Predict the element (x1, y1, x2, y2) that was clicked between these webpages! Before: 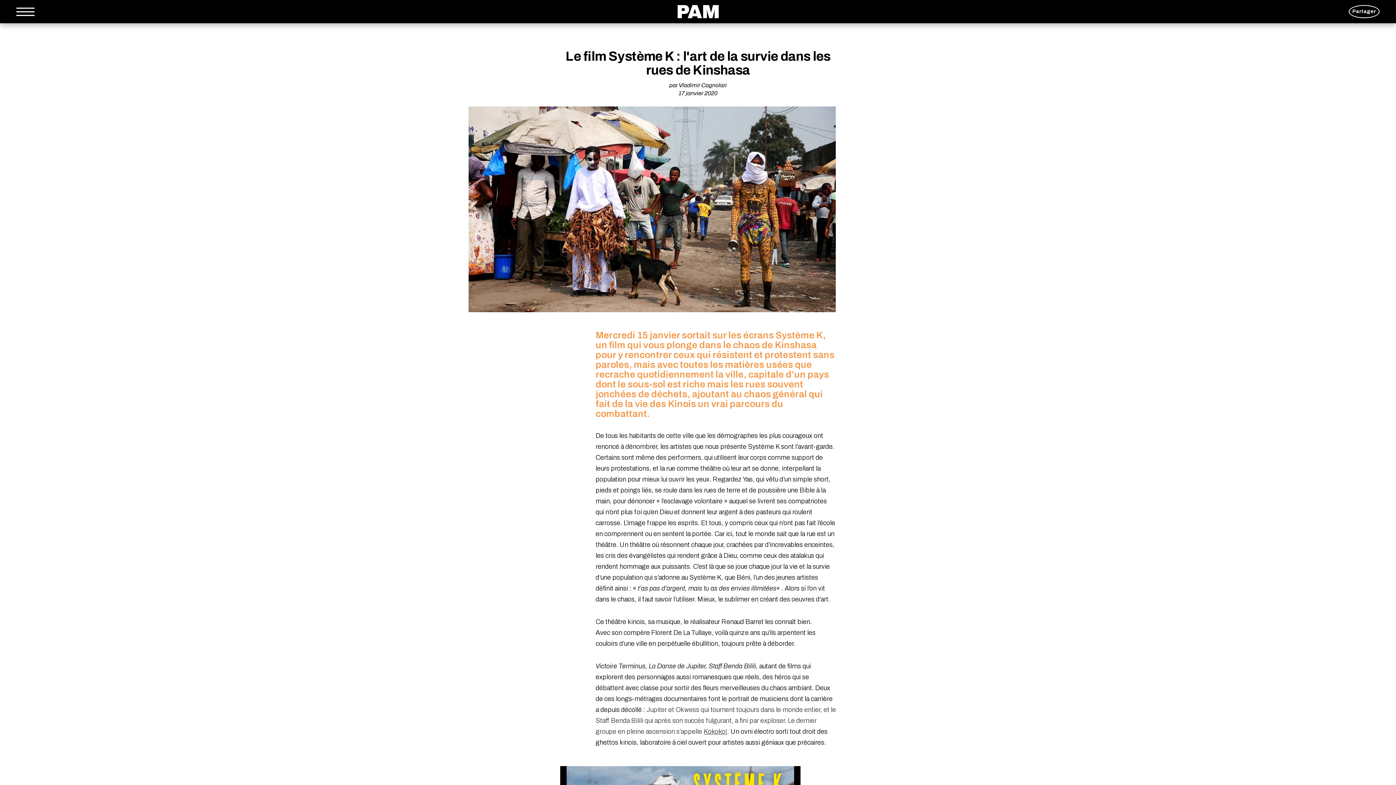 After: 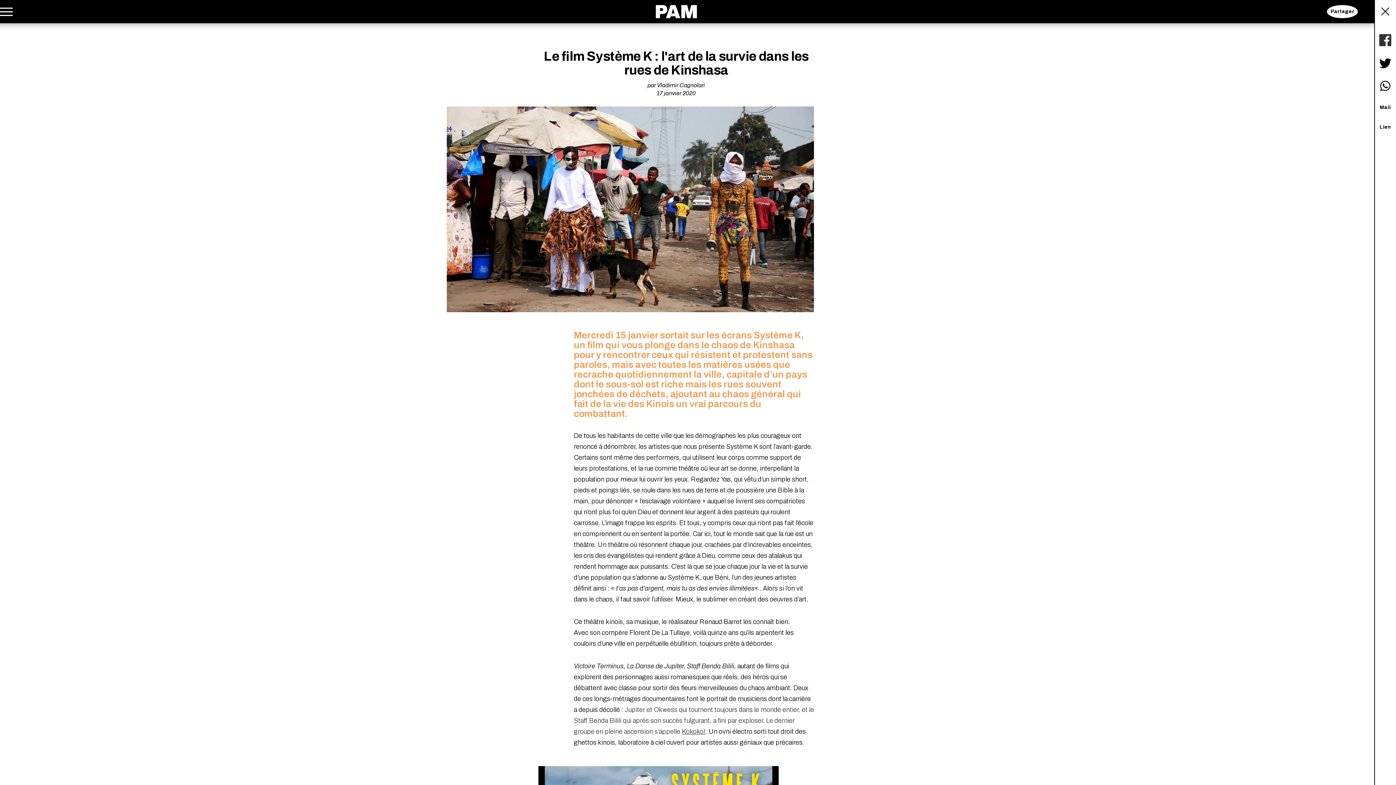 Action: bbox: (1349, 5, 1380, 18) label: Partager